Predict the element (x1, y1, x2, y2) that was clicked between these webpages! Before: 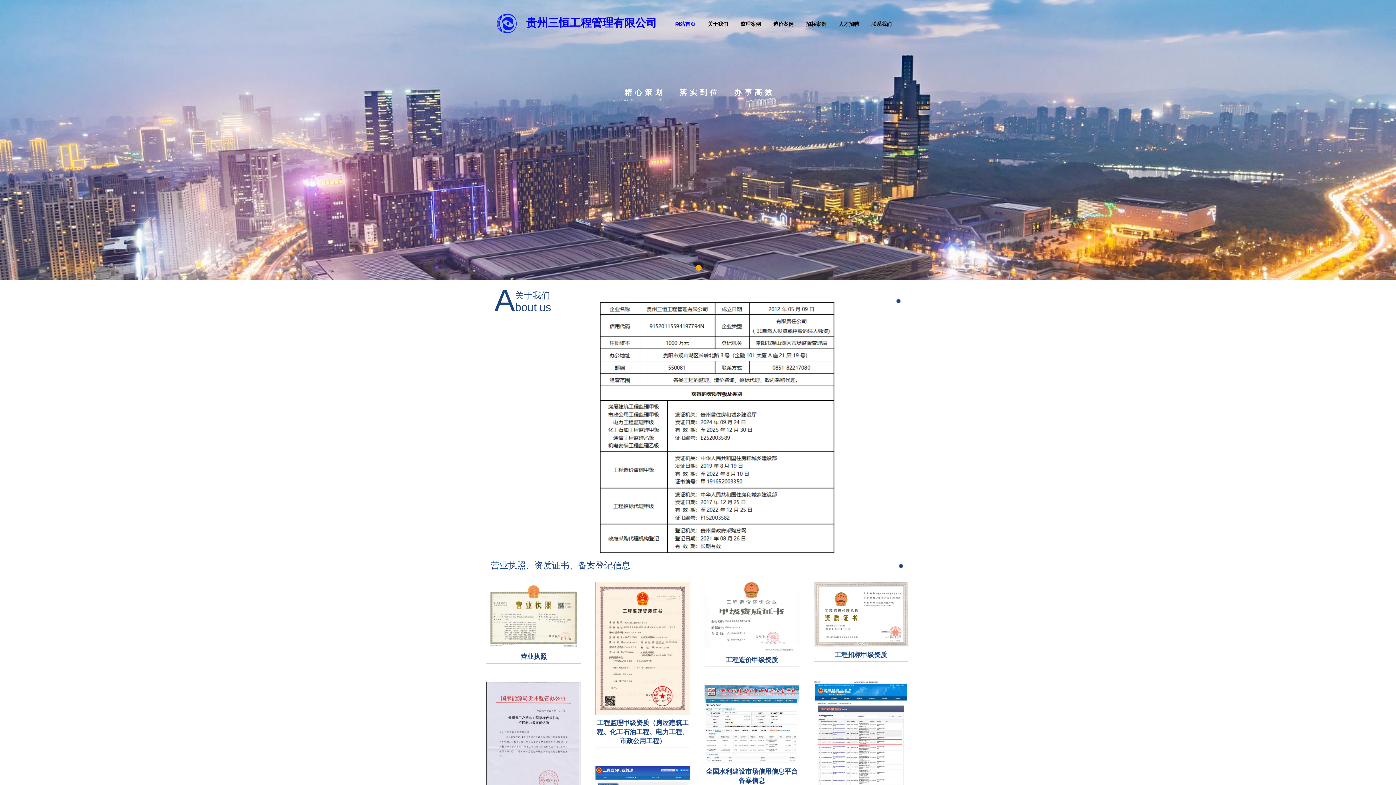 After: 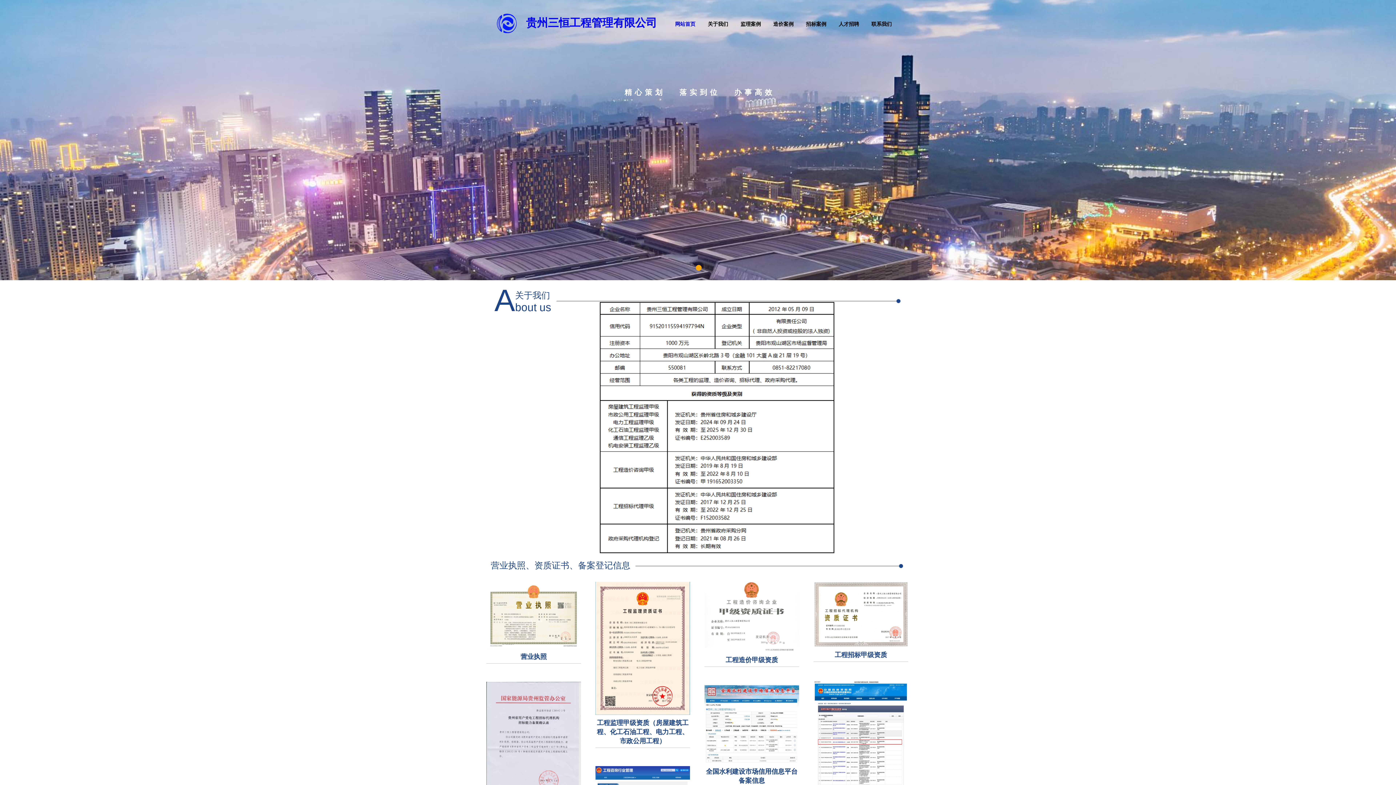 Action: label: 网站首页 bbox: (670, 15, 700, 33)